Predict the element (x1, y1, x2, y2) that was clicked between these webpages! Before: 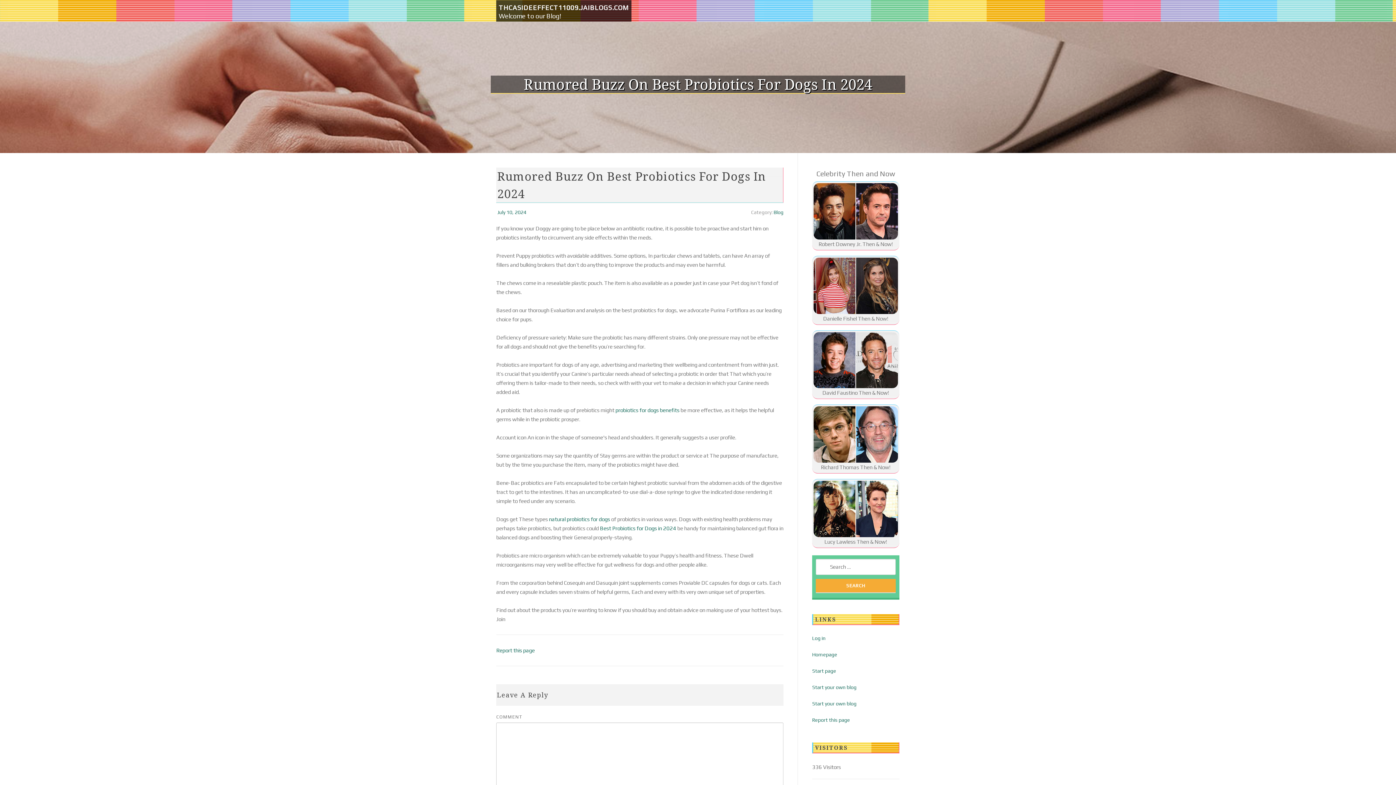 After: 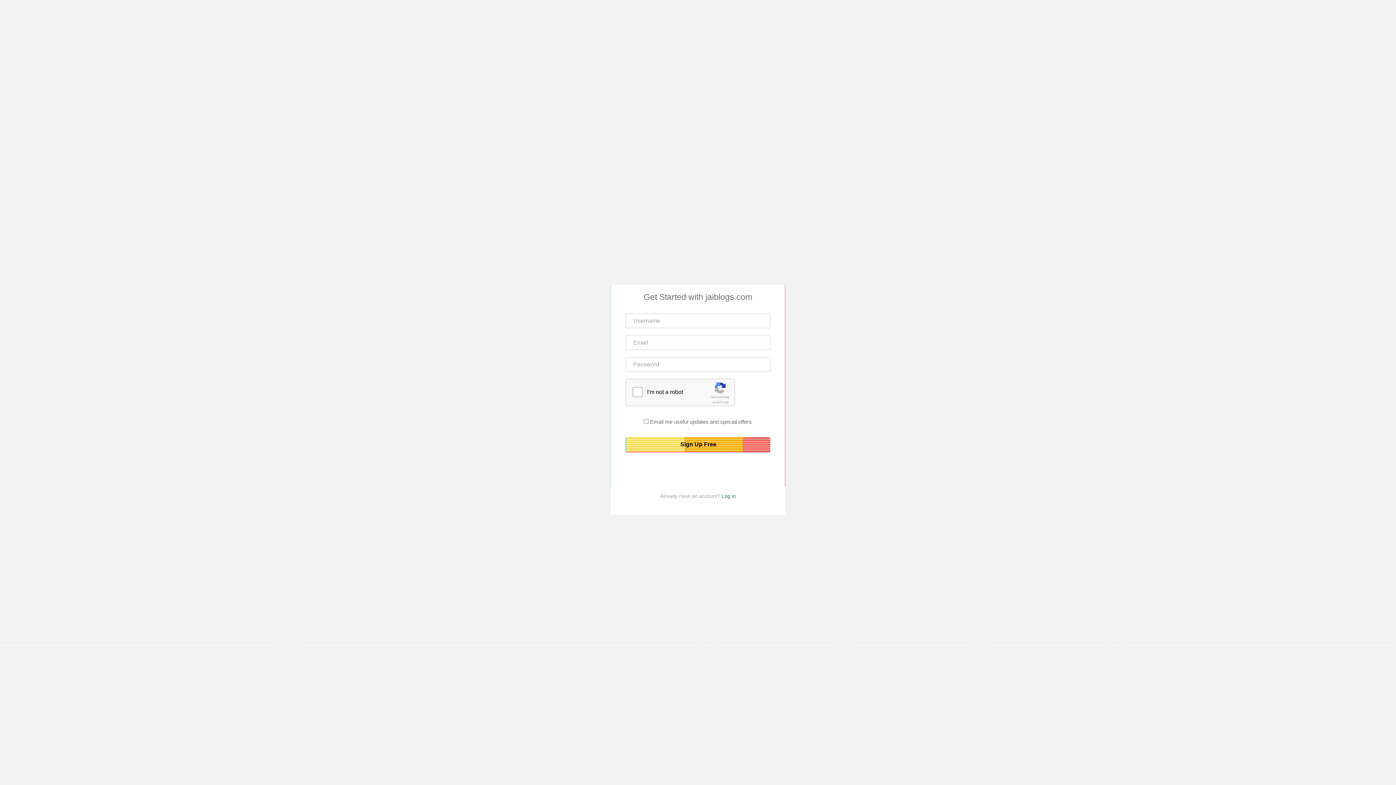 Action: label: Start your own blog bbox: (812, 684, 856, 690)